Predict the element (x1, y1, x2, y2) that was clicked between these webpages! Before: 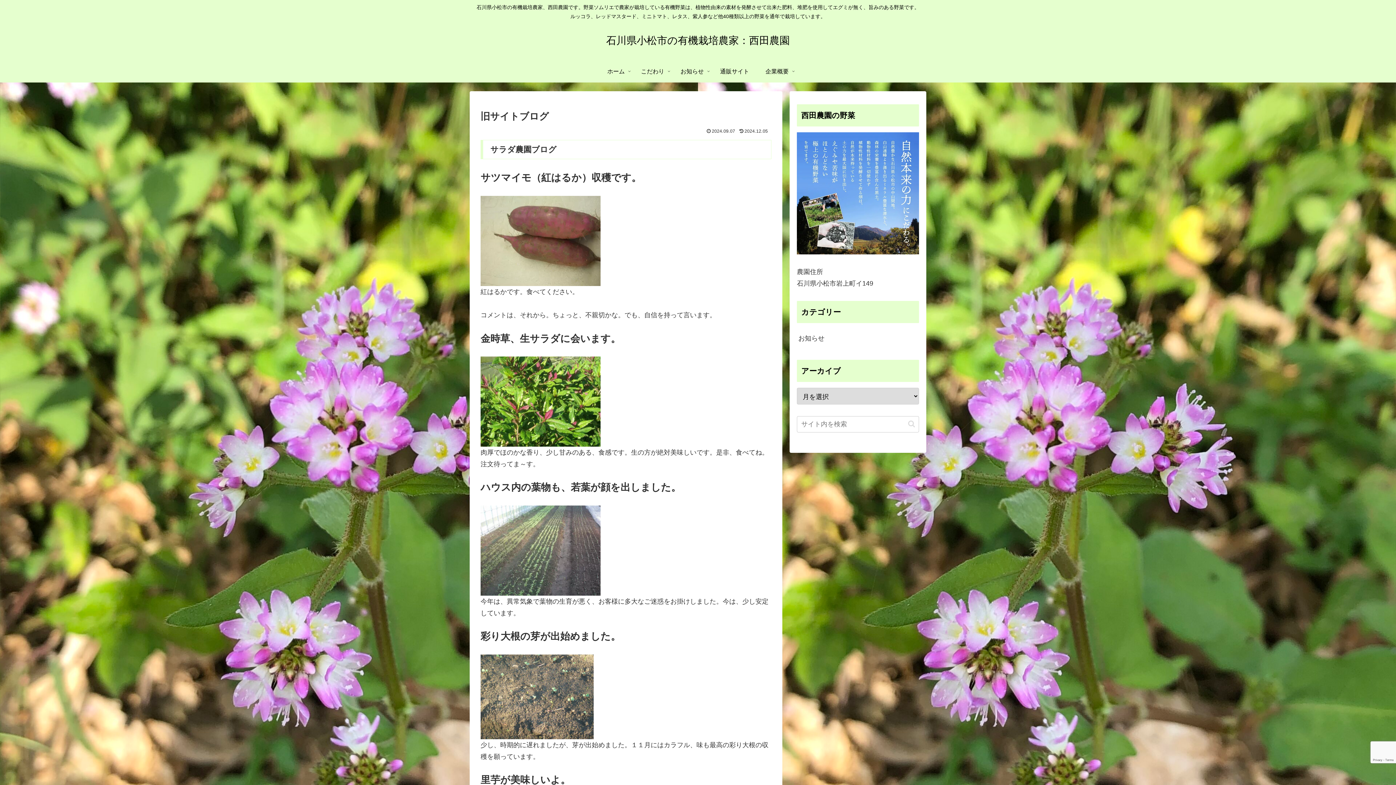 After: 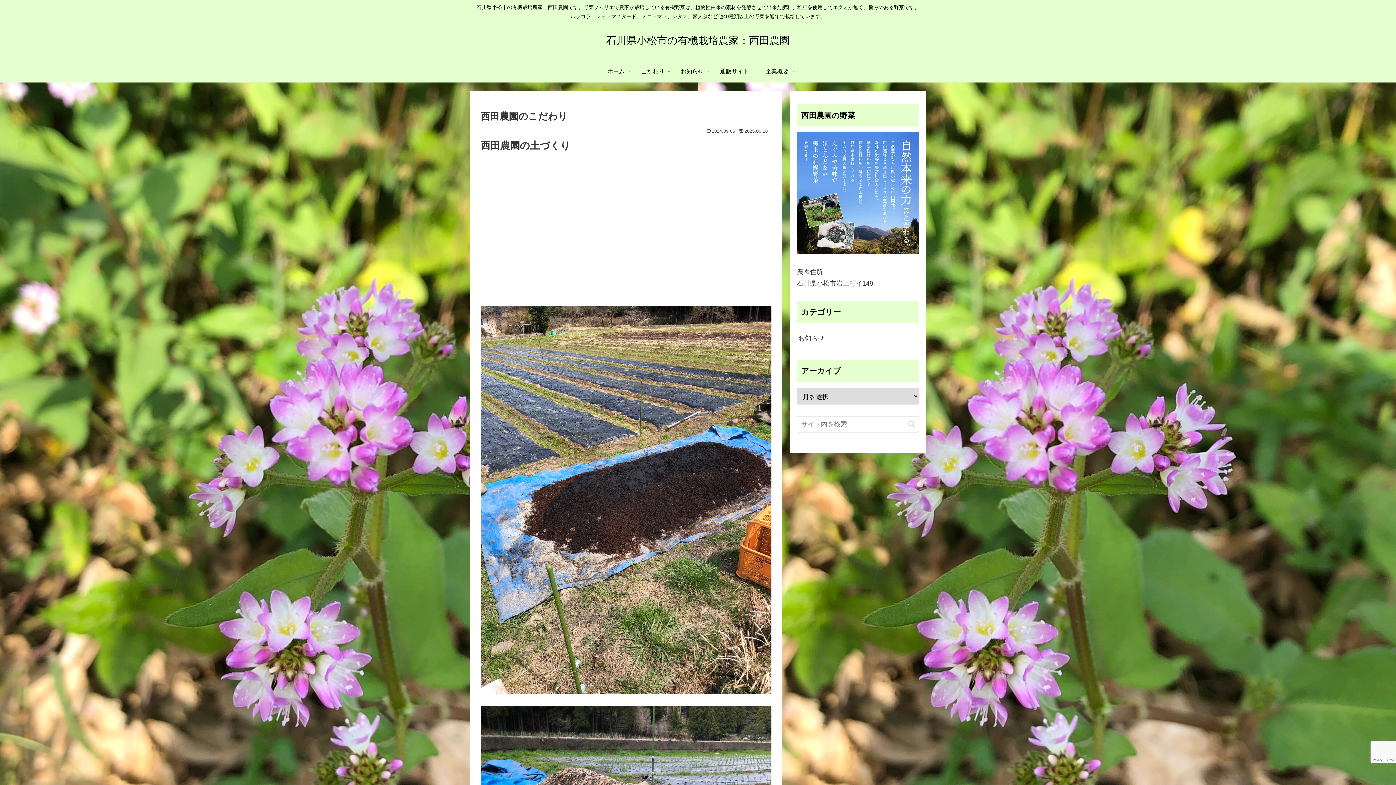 Action: label: こだわり bbox: (633, 60, 672, 82)